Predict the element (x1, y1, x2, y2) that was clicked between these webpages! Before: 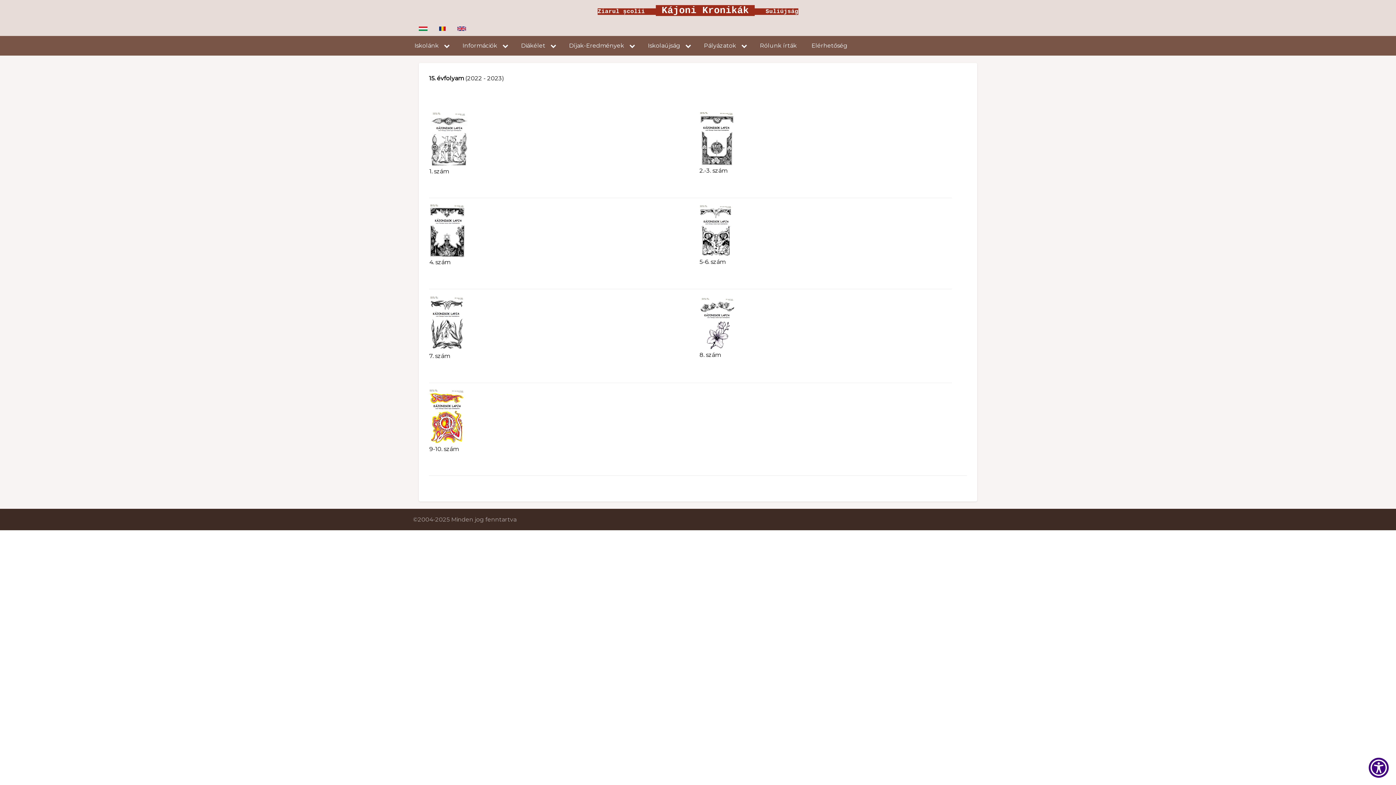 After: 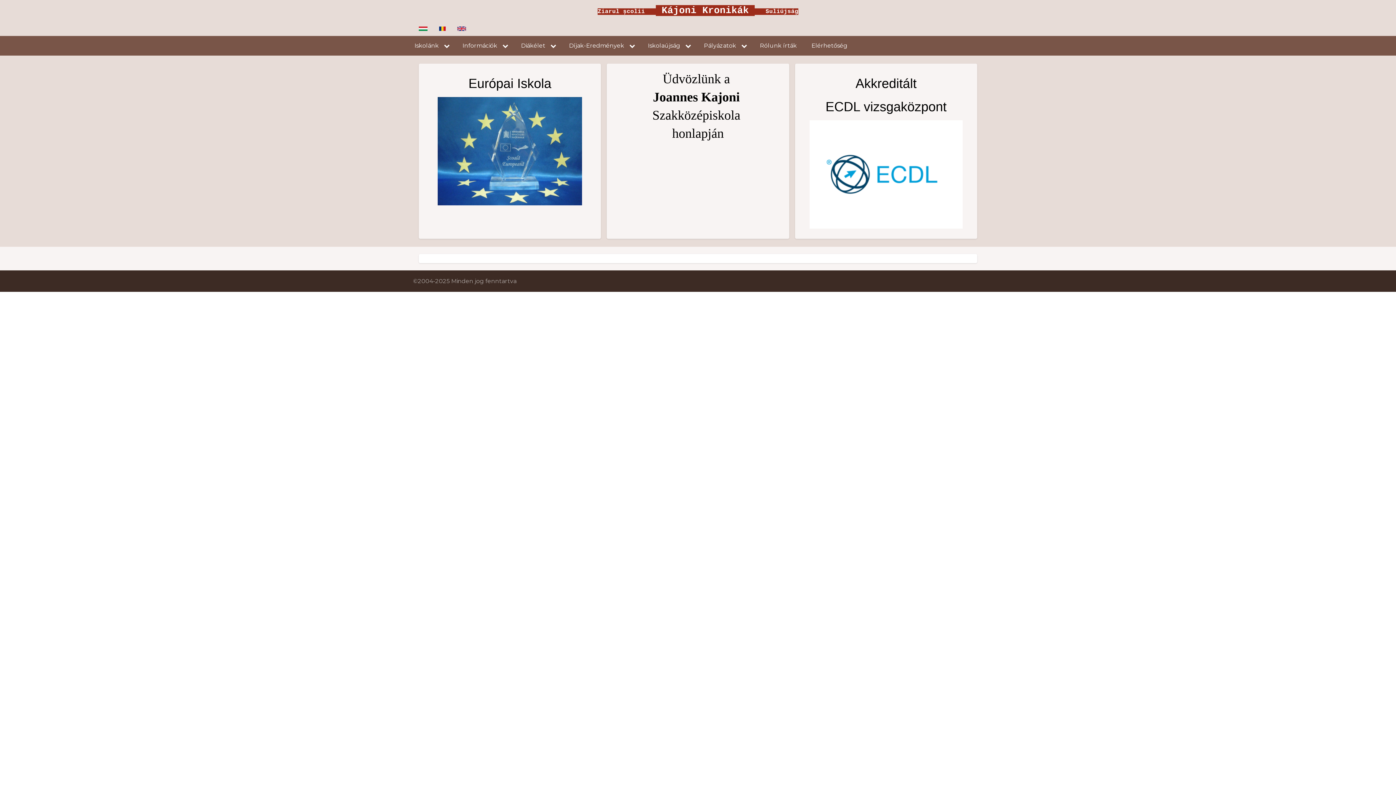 Action: label: Iskolánk bbox: (407, 36, 455, 55)